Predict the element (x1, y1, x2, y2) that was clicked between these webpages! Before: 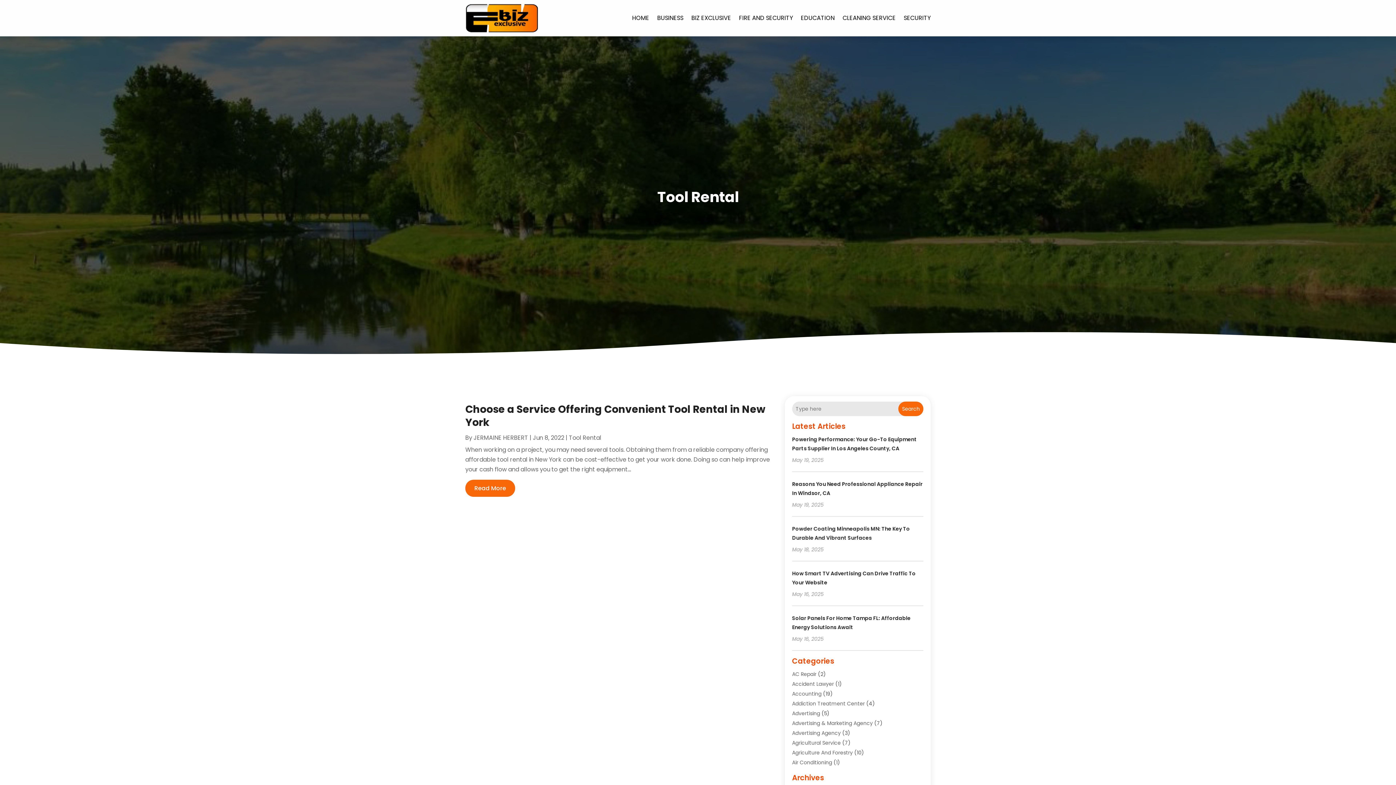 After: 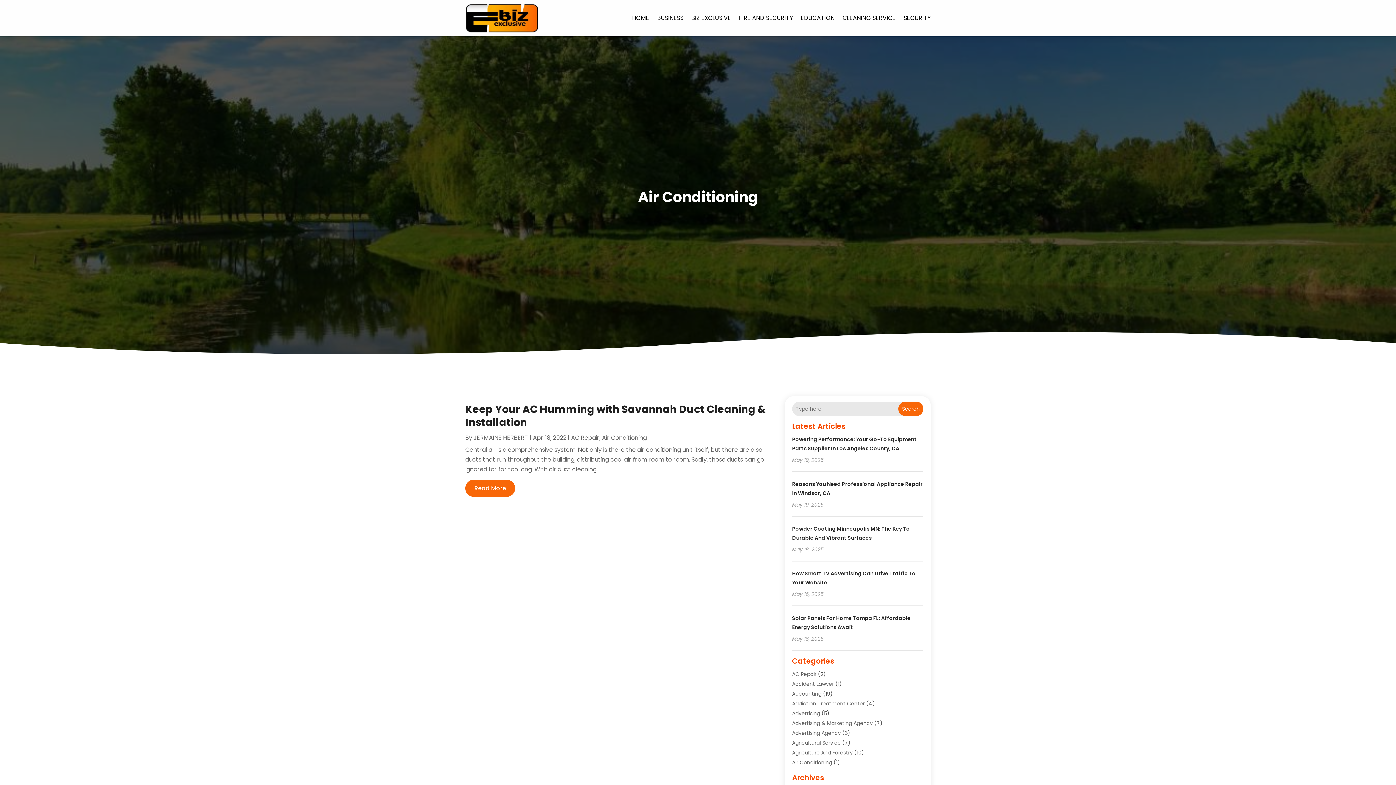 Action: label: Air Conditioning bbox: (792, 759, 832, 766)